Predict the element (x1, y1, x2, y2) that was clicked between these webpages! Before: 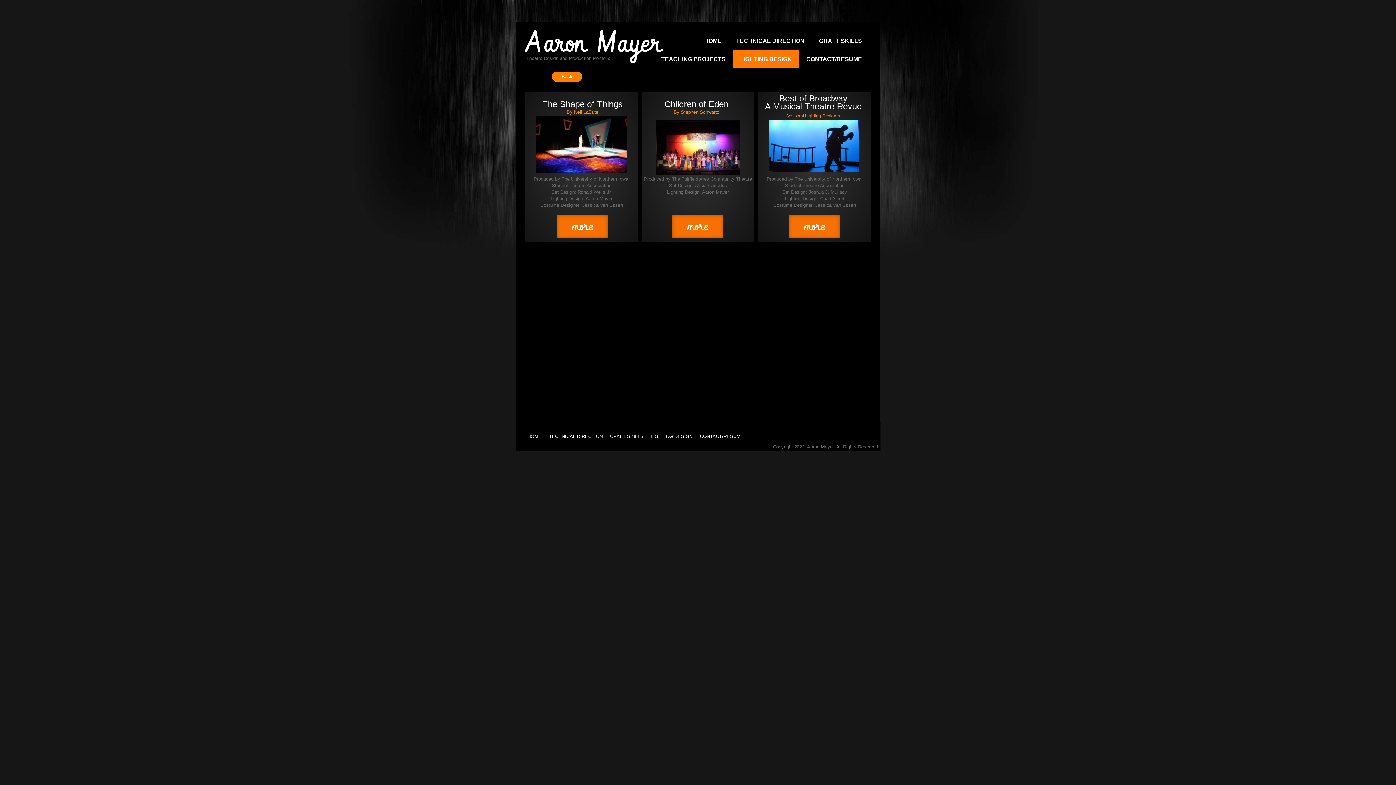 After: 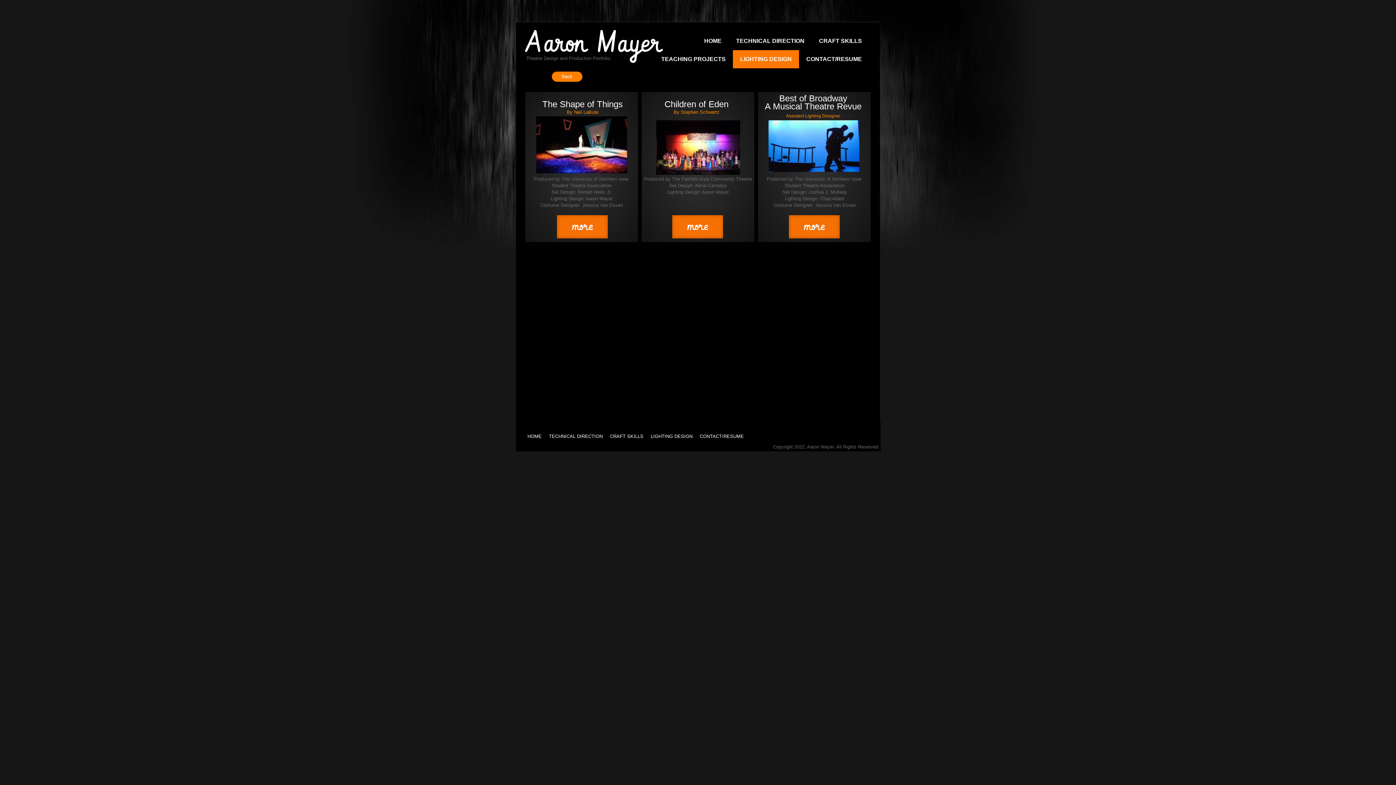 Action: label: LIGHTING DESIGN bbox: (733, 50, 799, 68)